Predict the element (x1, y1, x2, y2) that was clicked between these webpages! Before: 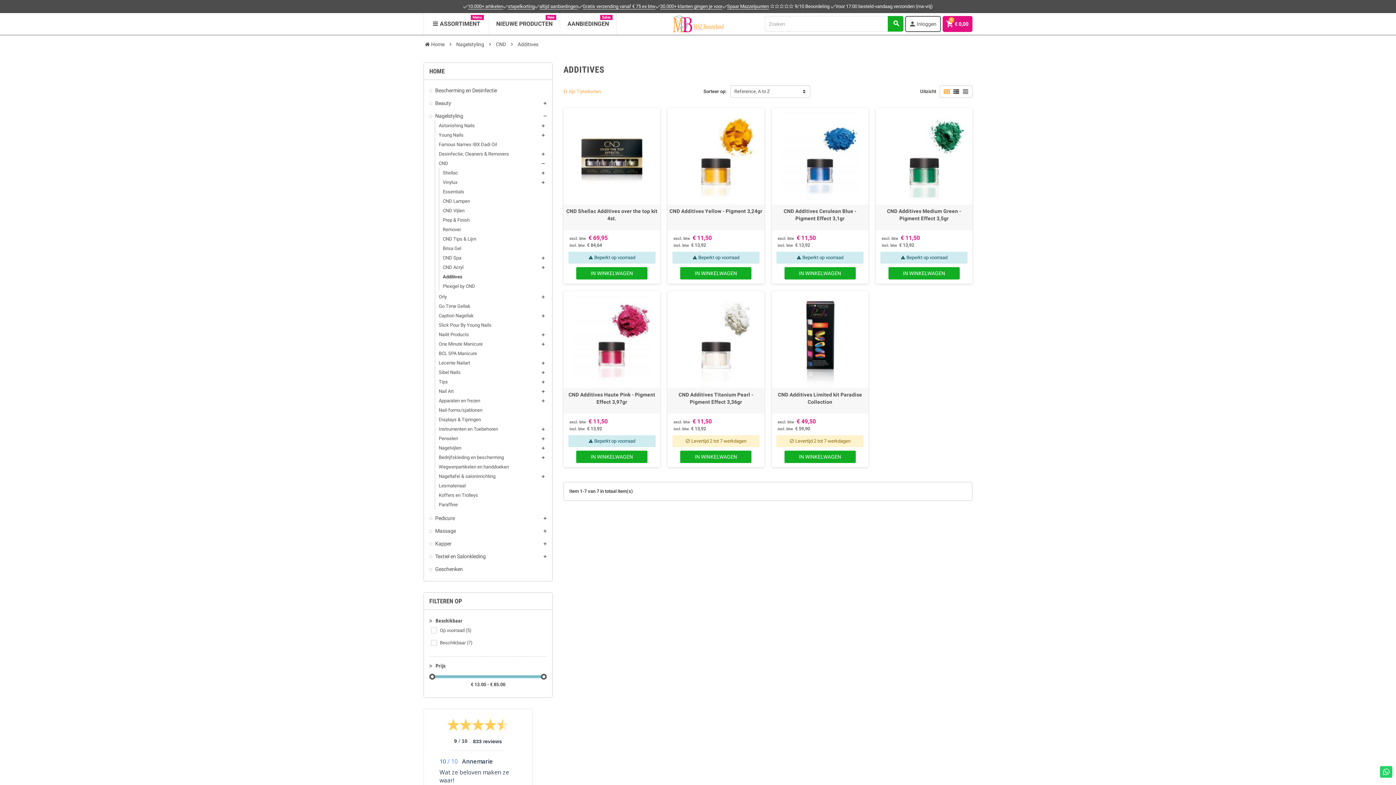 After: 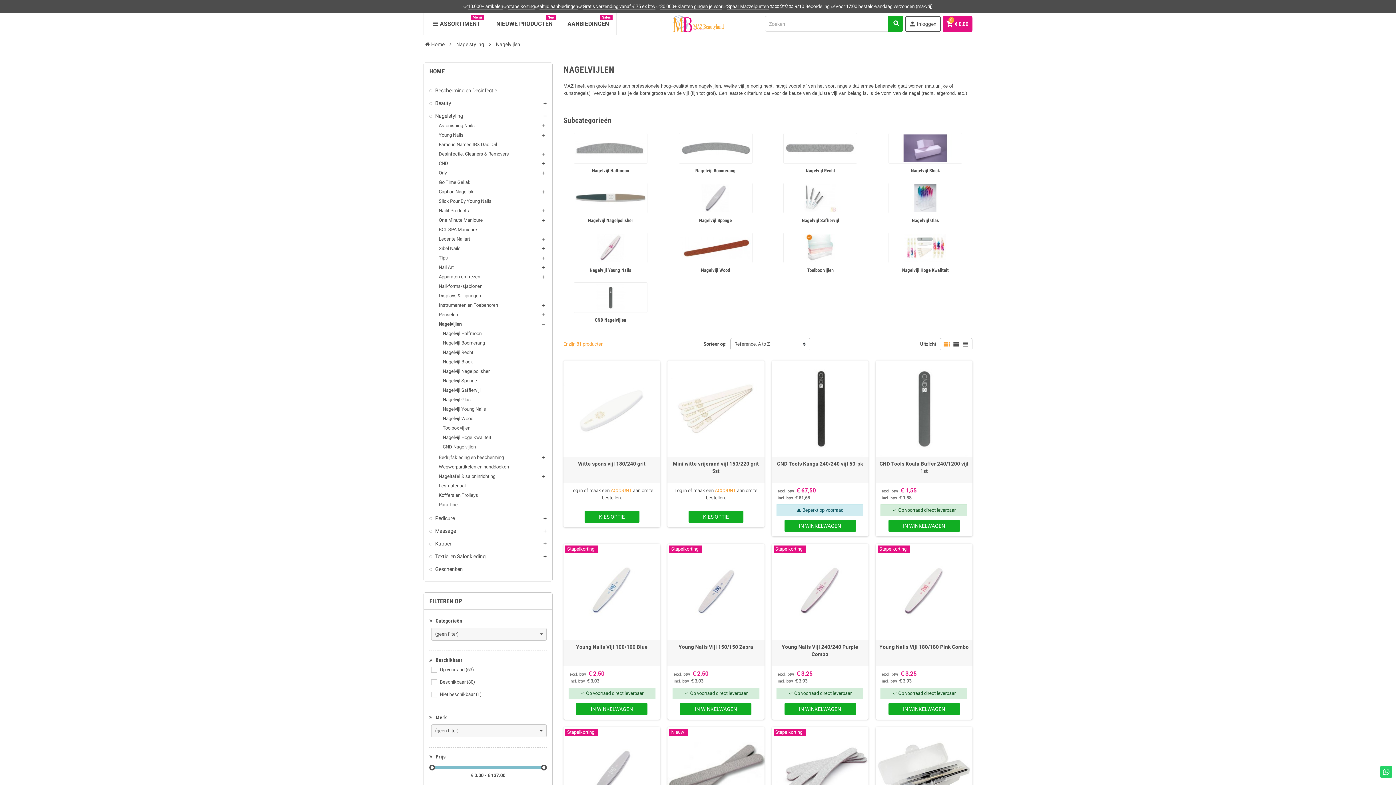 Action: label: Nagelvijlen bbox: (438, 445, 461, 450)